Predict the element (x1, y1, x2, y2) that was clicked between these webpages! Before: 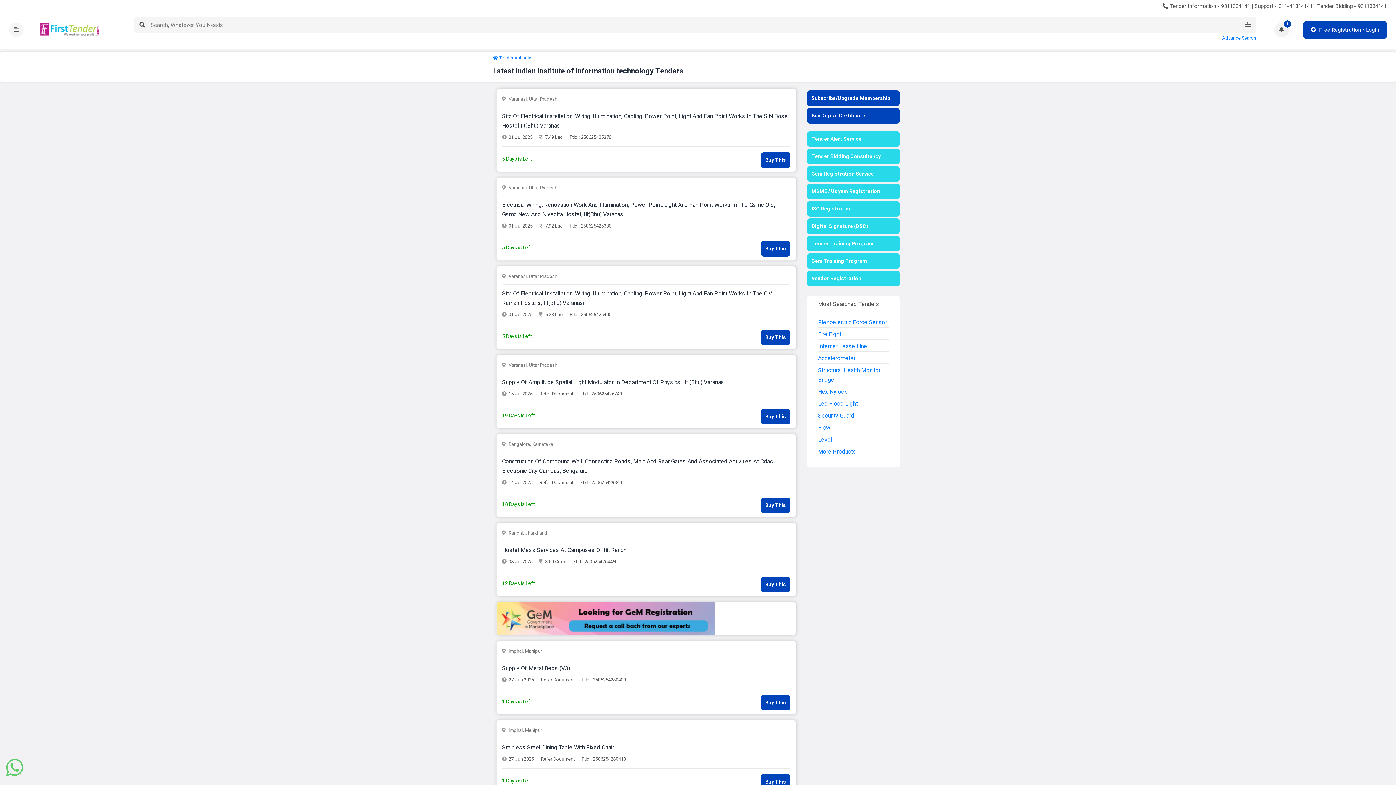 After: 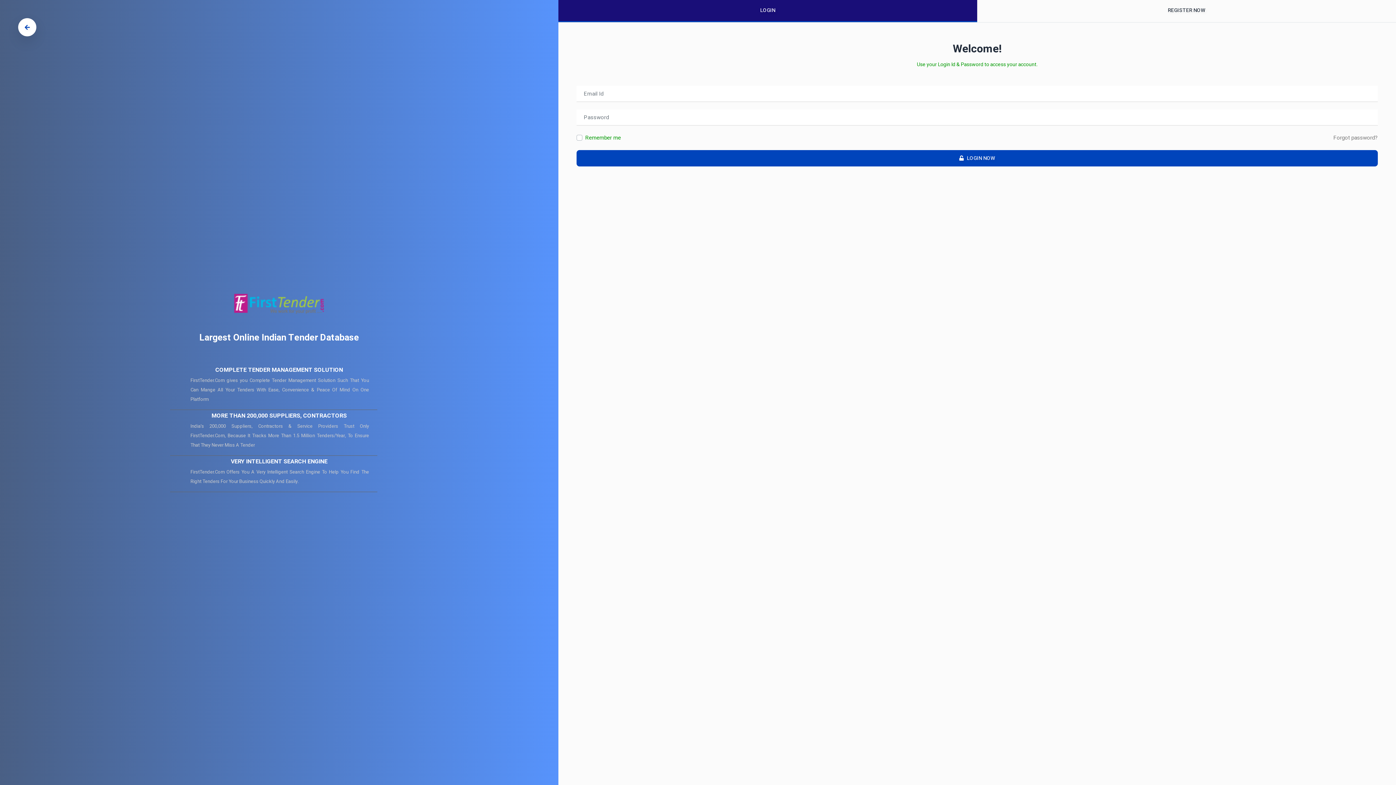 Action: bbox: (1303, 20, 1387, 38) label:  Free Registration / Login